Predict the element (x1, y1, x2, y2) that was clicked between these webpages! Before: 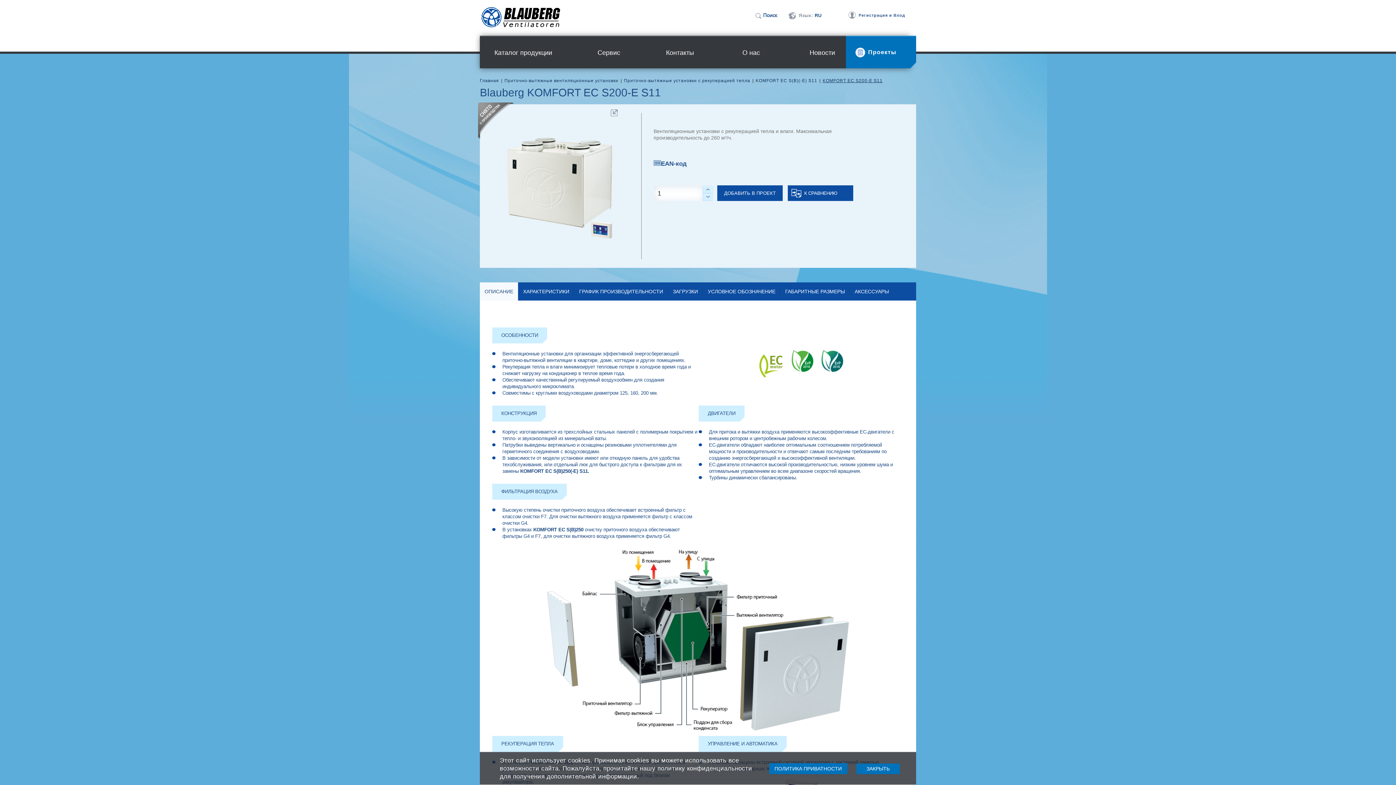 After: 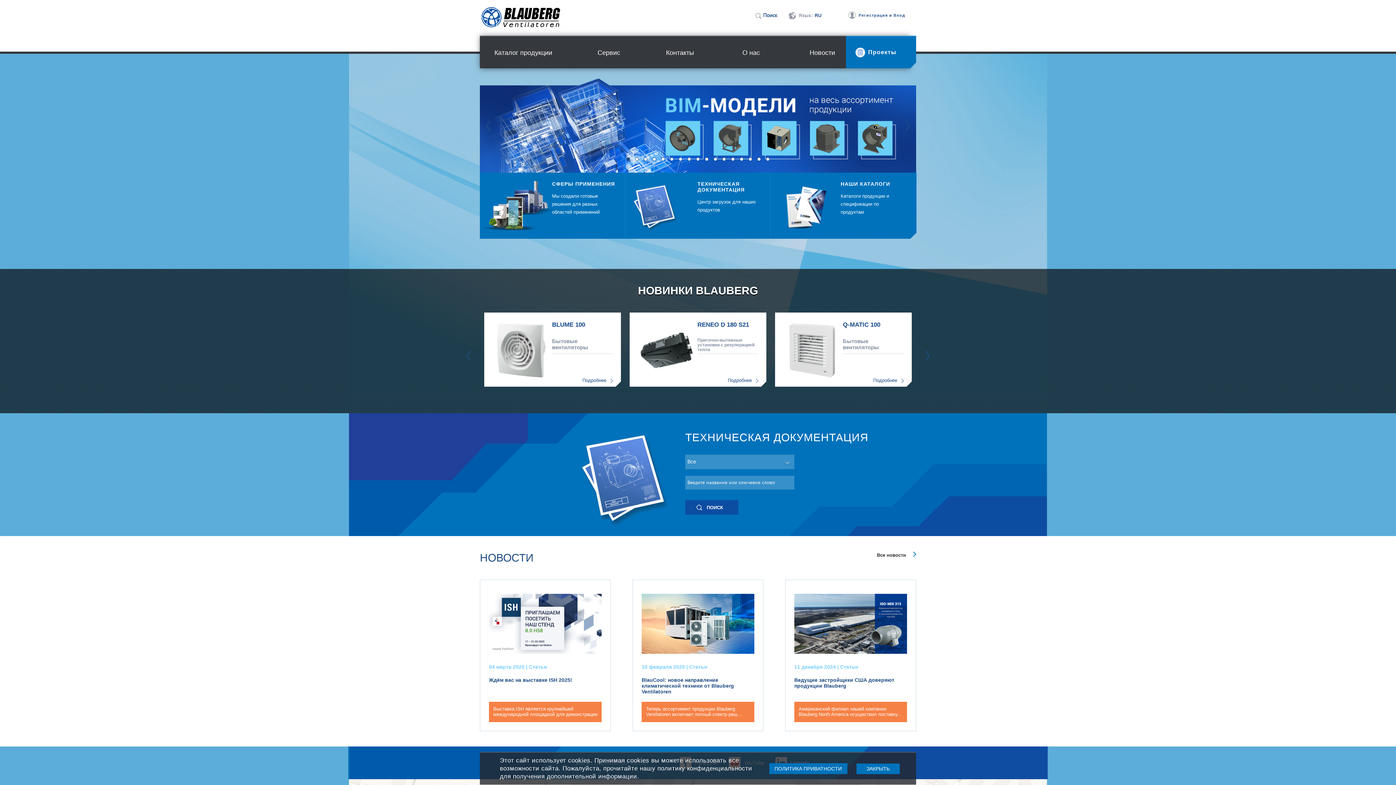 Action: label: Главная bbox: (480, 78, 499, 83)